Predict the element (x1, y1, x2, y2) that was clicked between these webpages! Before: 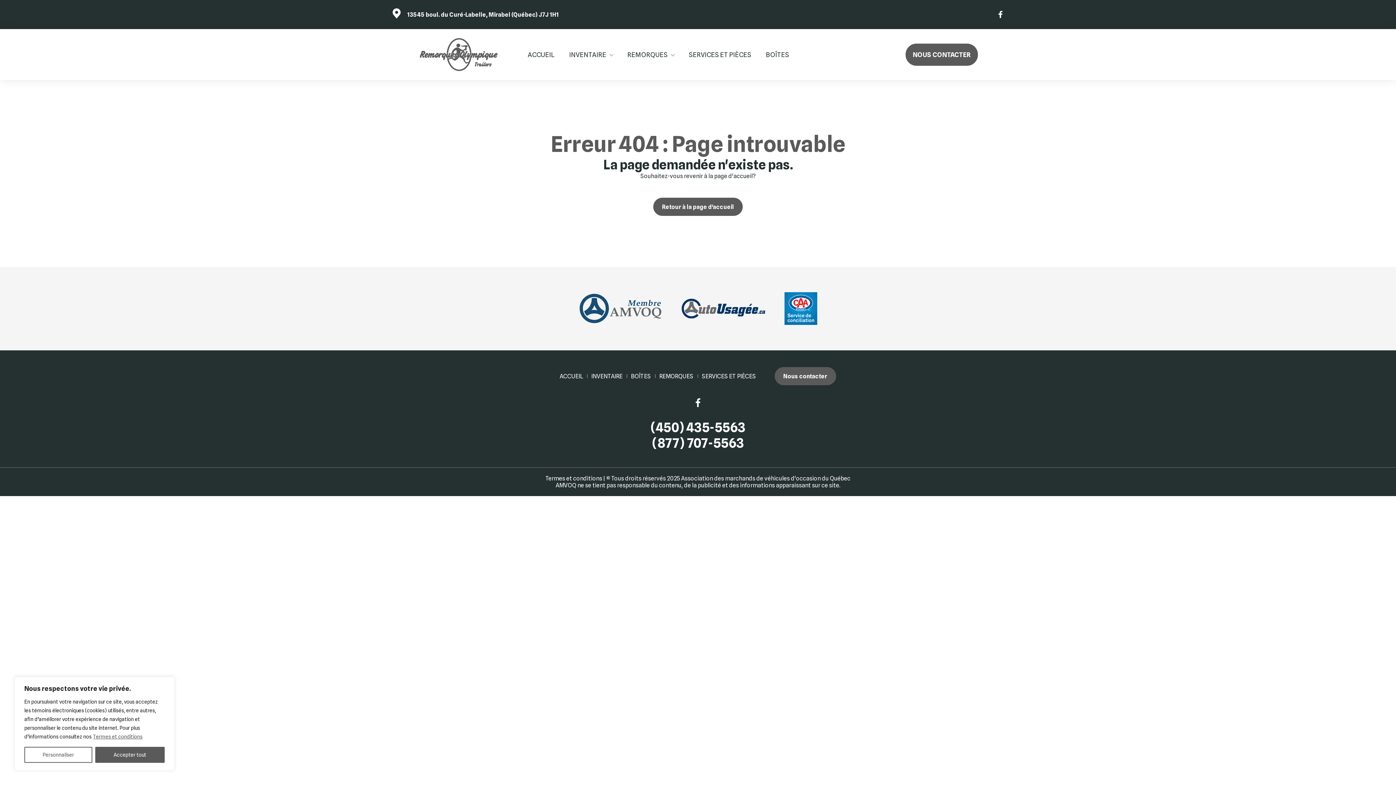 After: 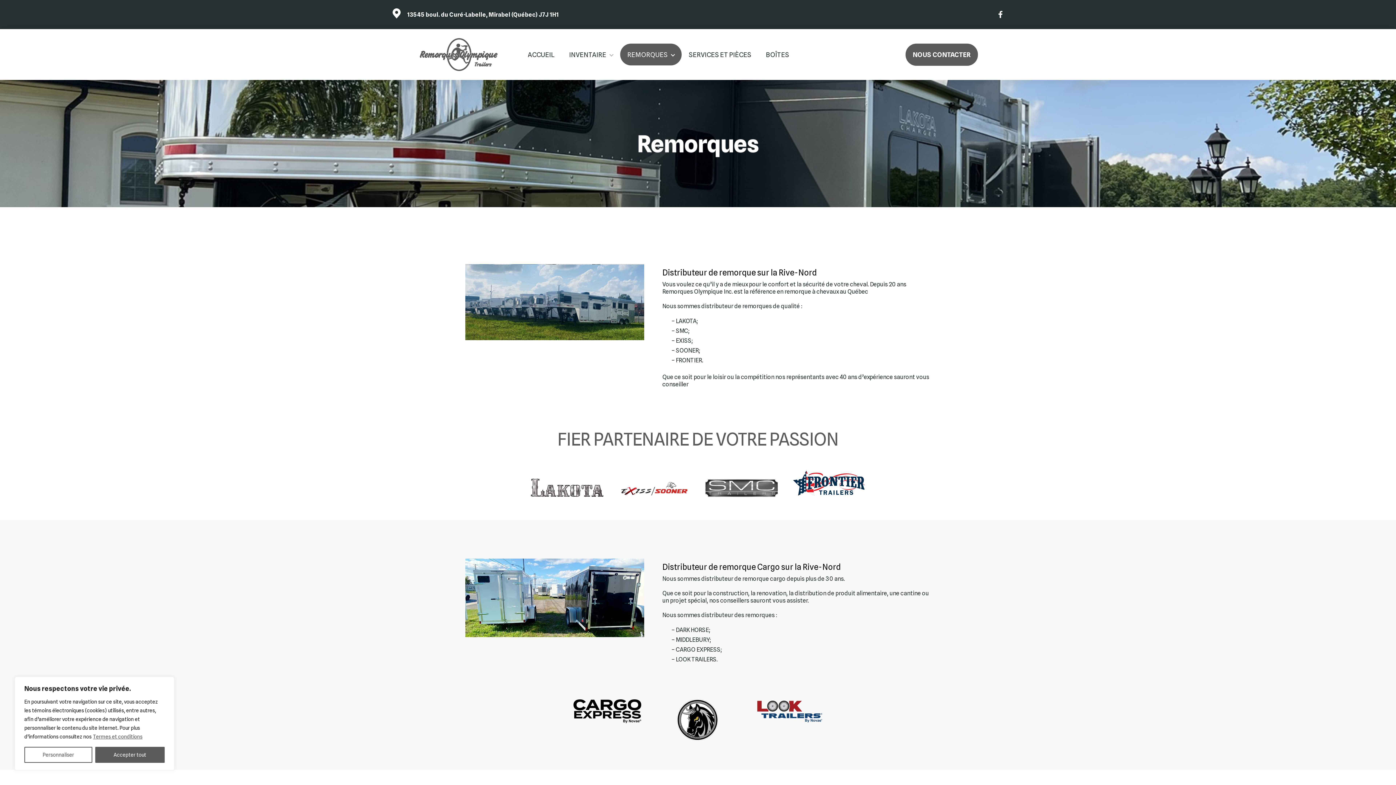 Action: bbox: (620, 43, 681, 65) label: REMORQUES